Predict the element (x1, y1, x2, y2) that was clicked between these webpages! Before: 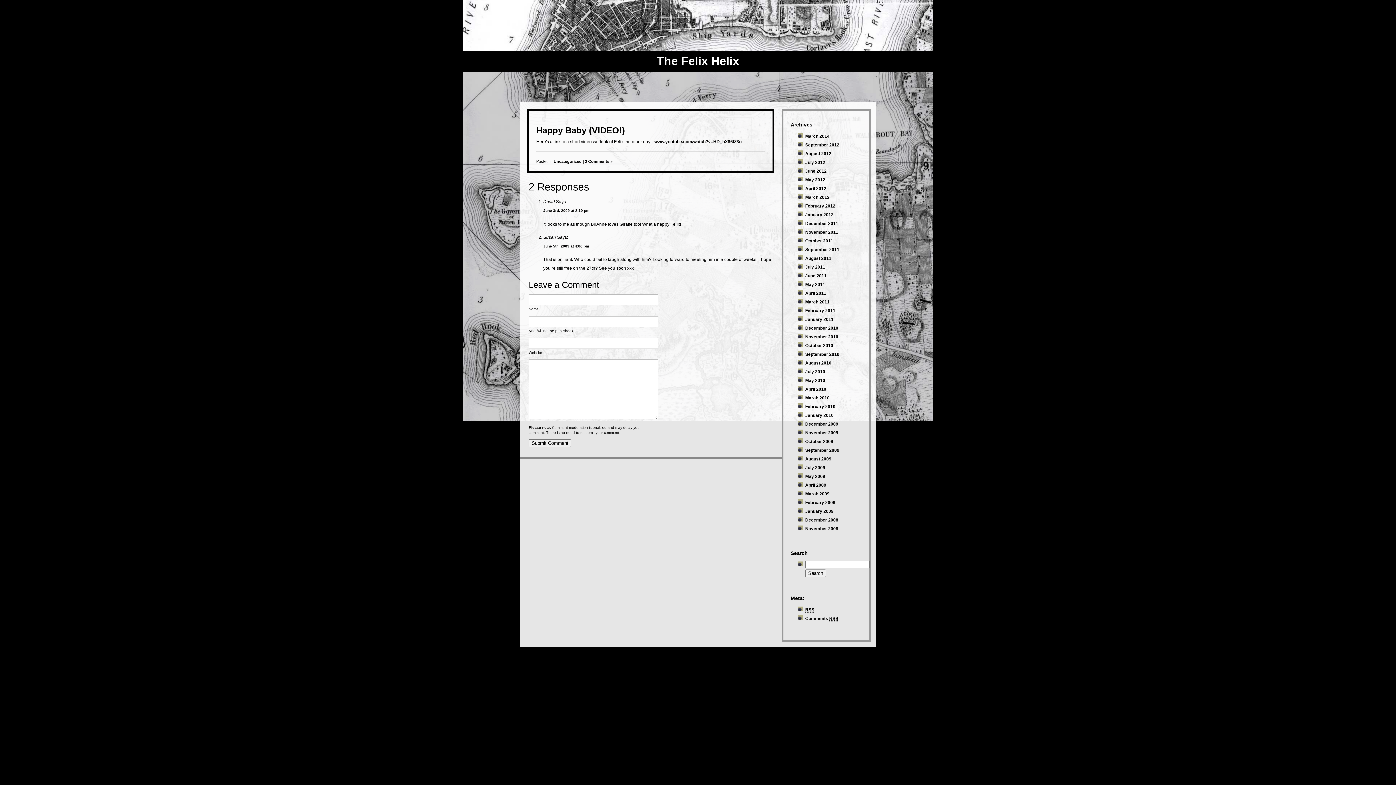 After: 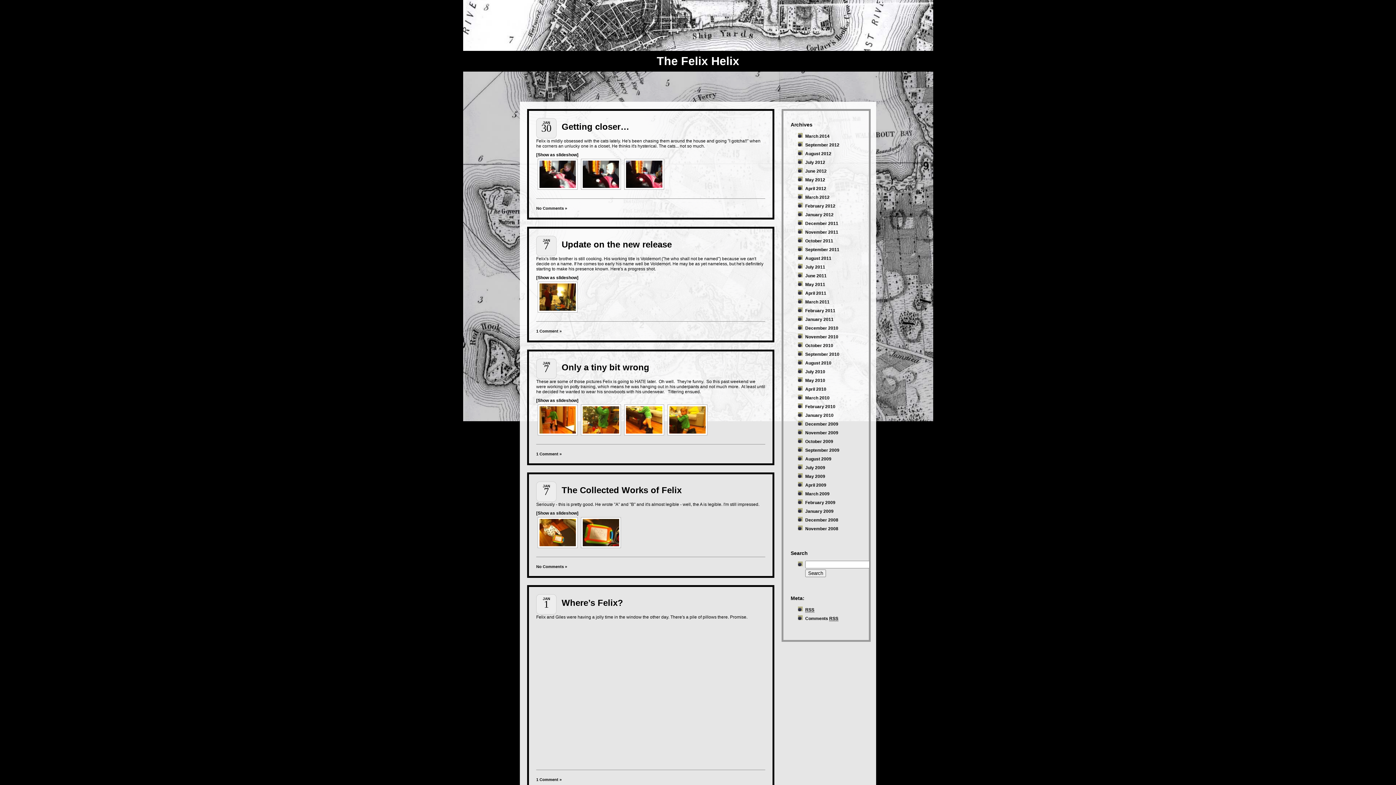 Action: bbox: (805, 317, 833, 322) label: January 2011